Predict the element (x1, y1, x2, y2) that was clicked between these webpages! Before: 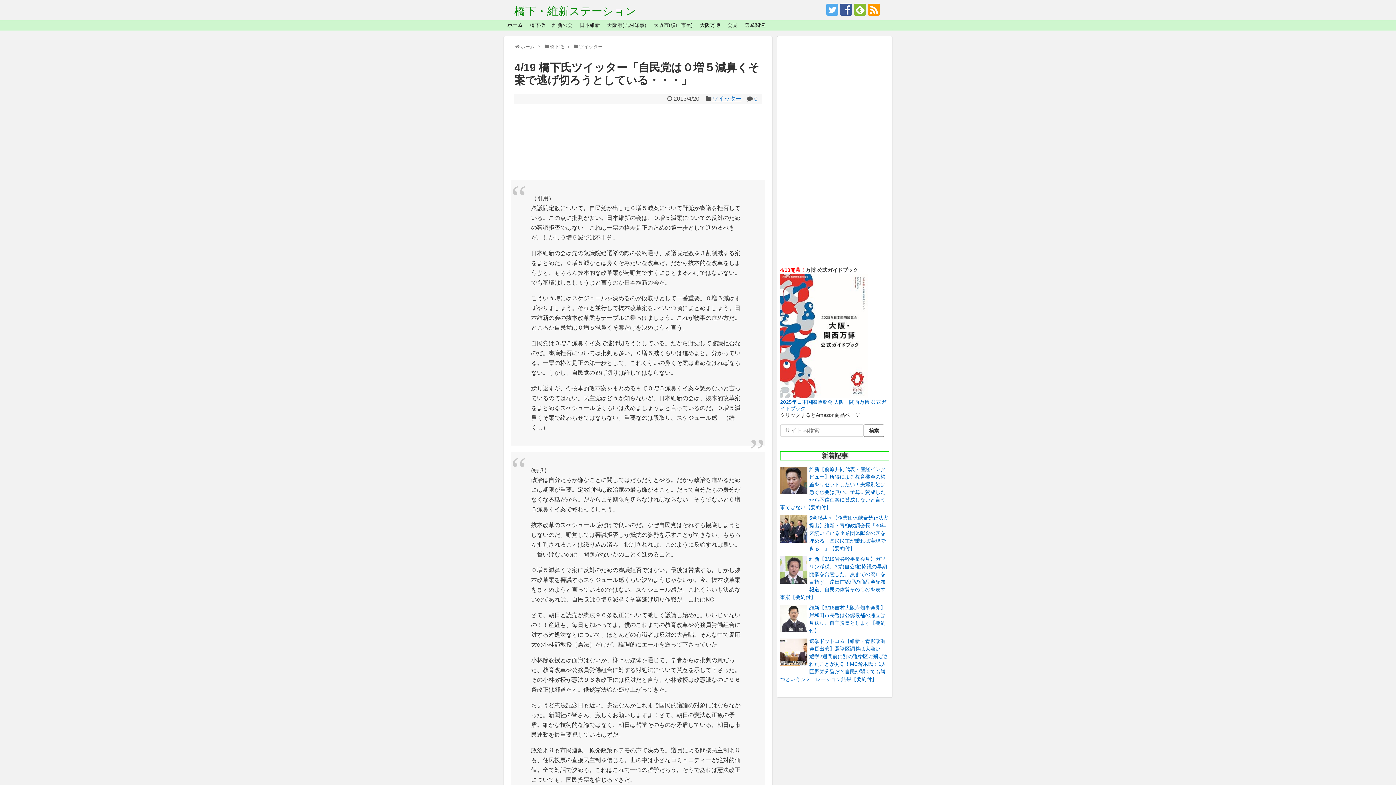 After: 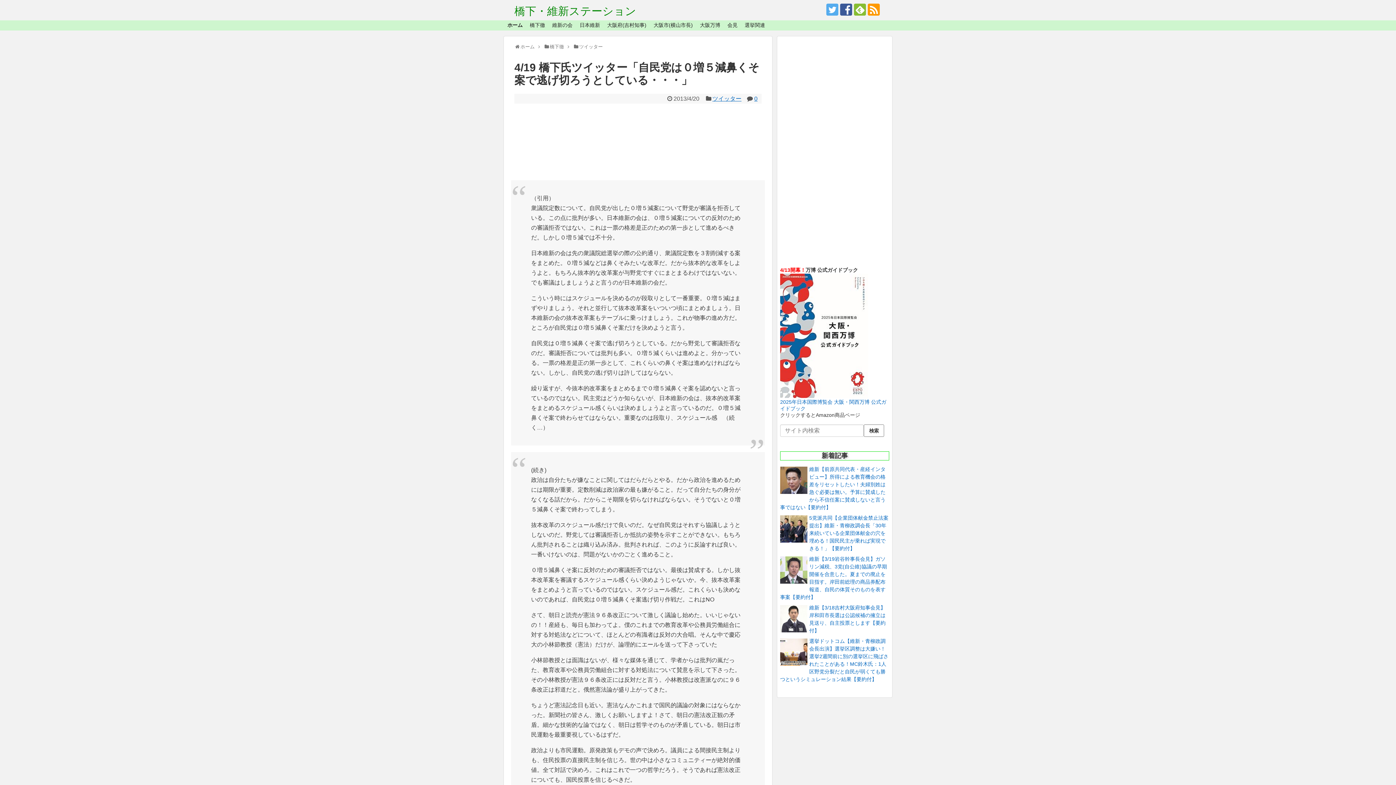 Action: bbox: (868, 3, 880, 15)